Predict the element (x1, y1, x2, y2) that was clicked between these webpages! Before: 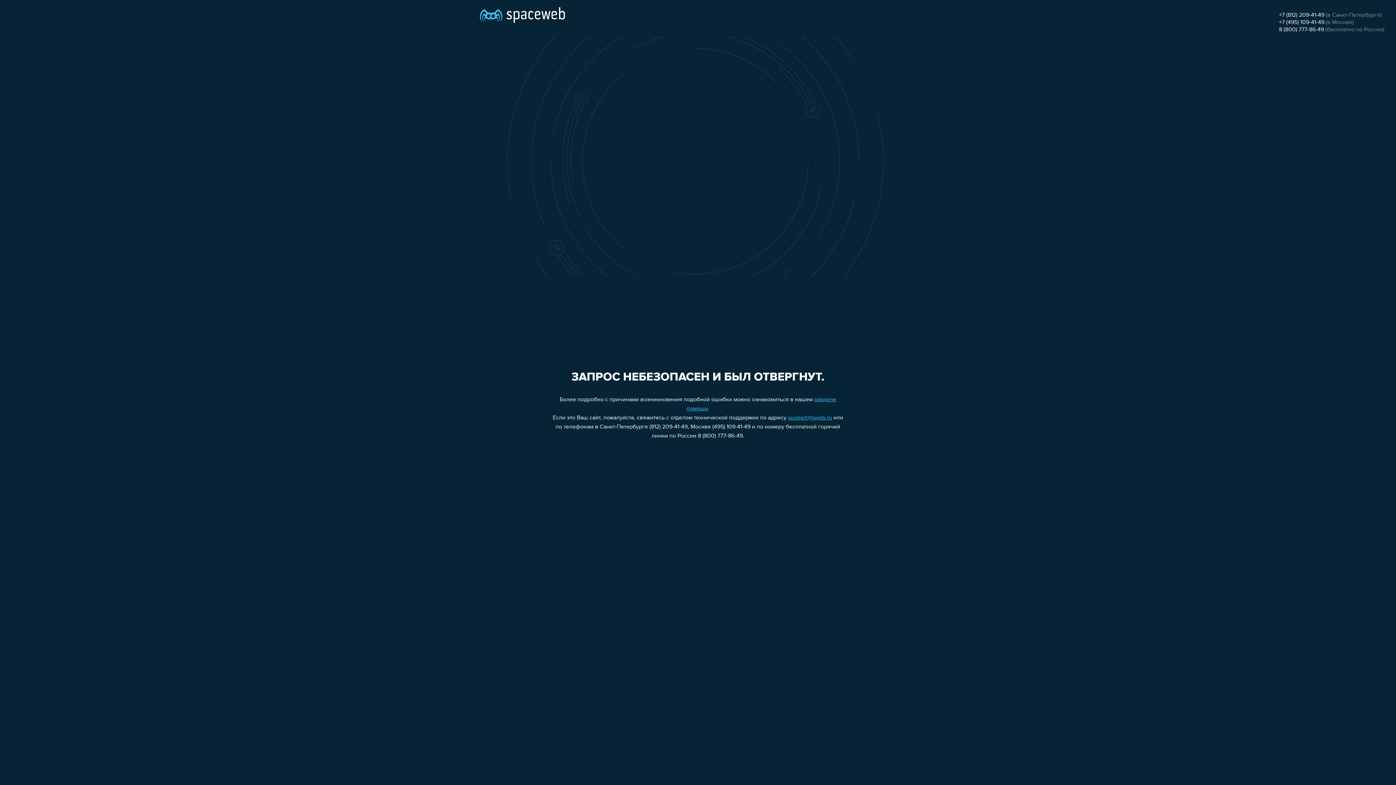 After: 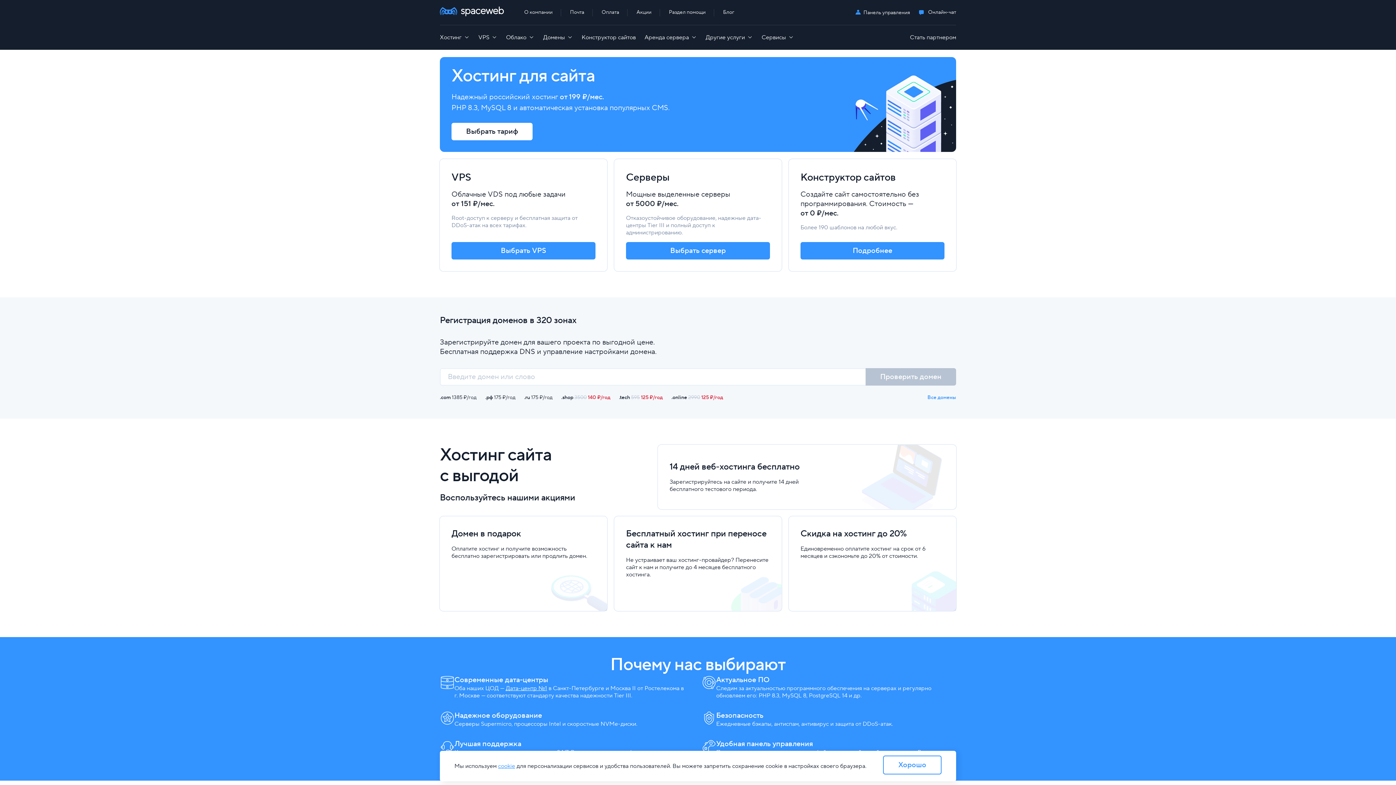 Action: bbox: (480, 0, 565, 25)